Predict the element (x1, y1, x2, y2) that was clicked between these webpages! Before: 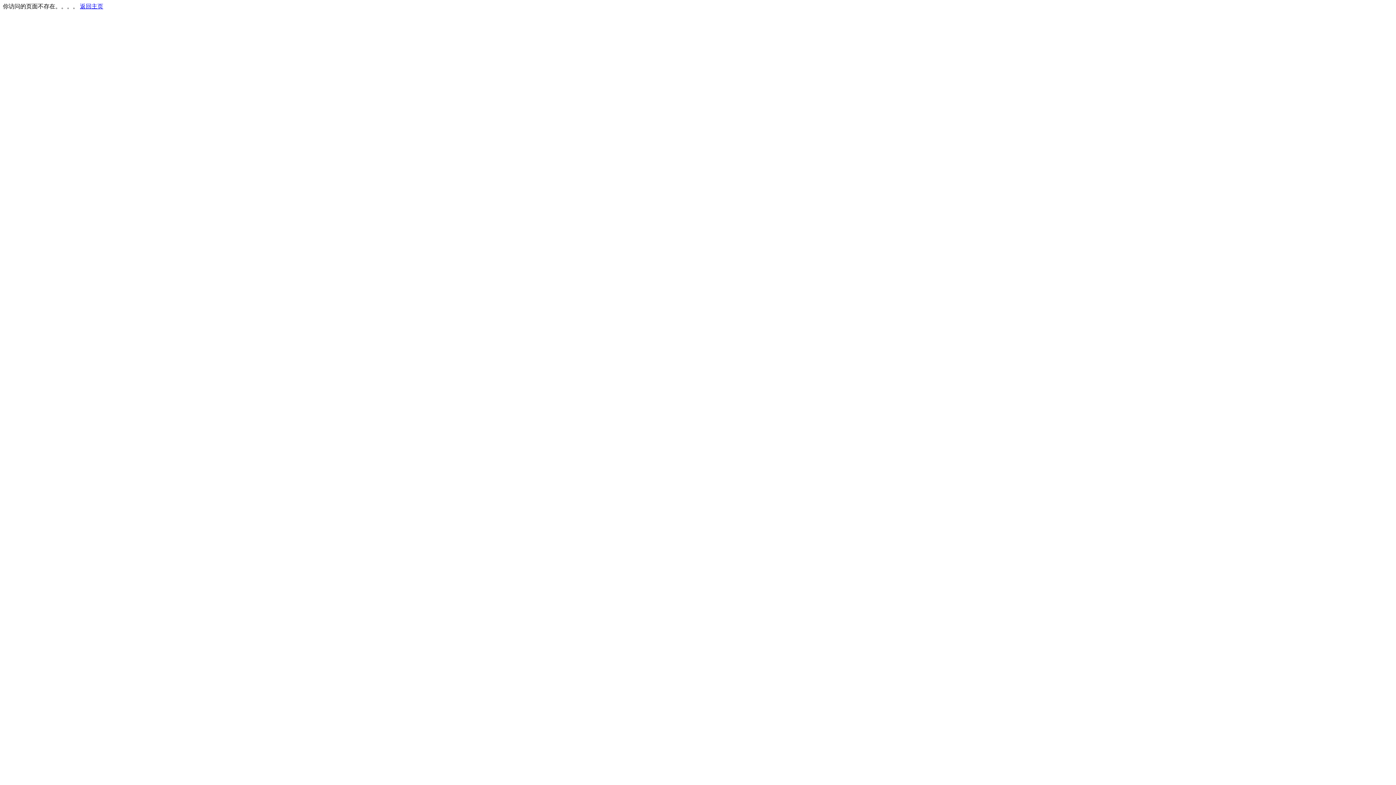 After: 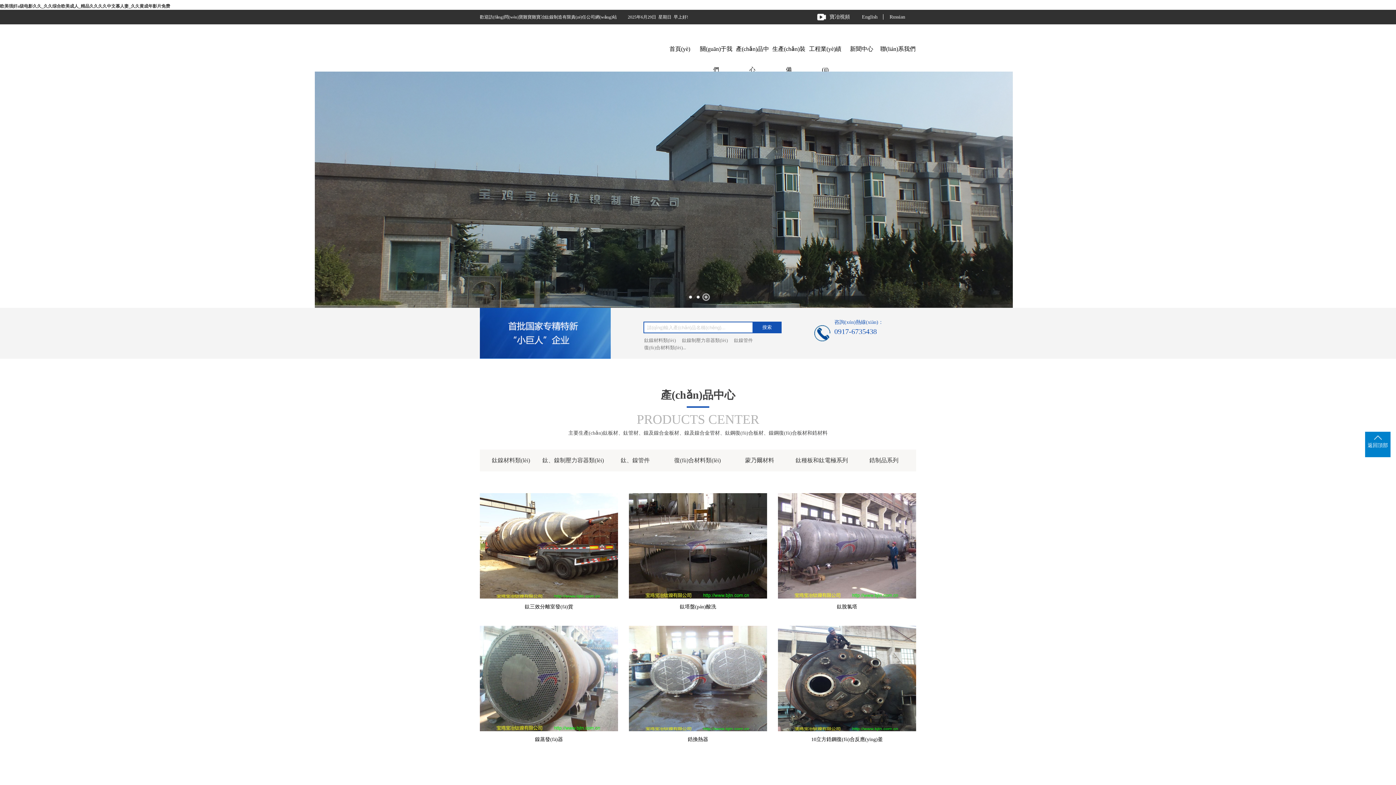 Action: bbox: (80, 3, 103, 9) label: 返回主页